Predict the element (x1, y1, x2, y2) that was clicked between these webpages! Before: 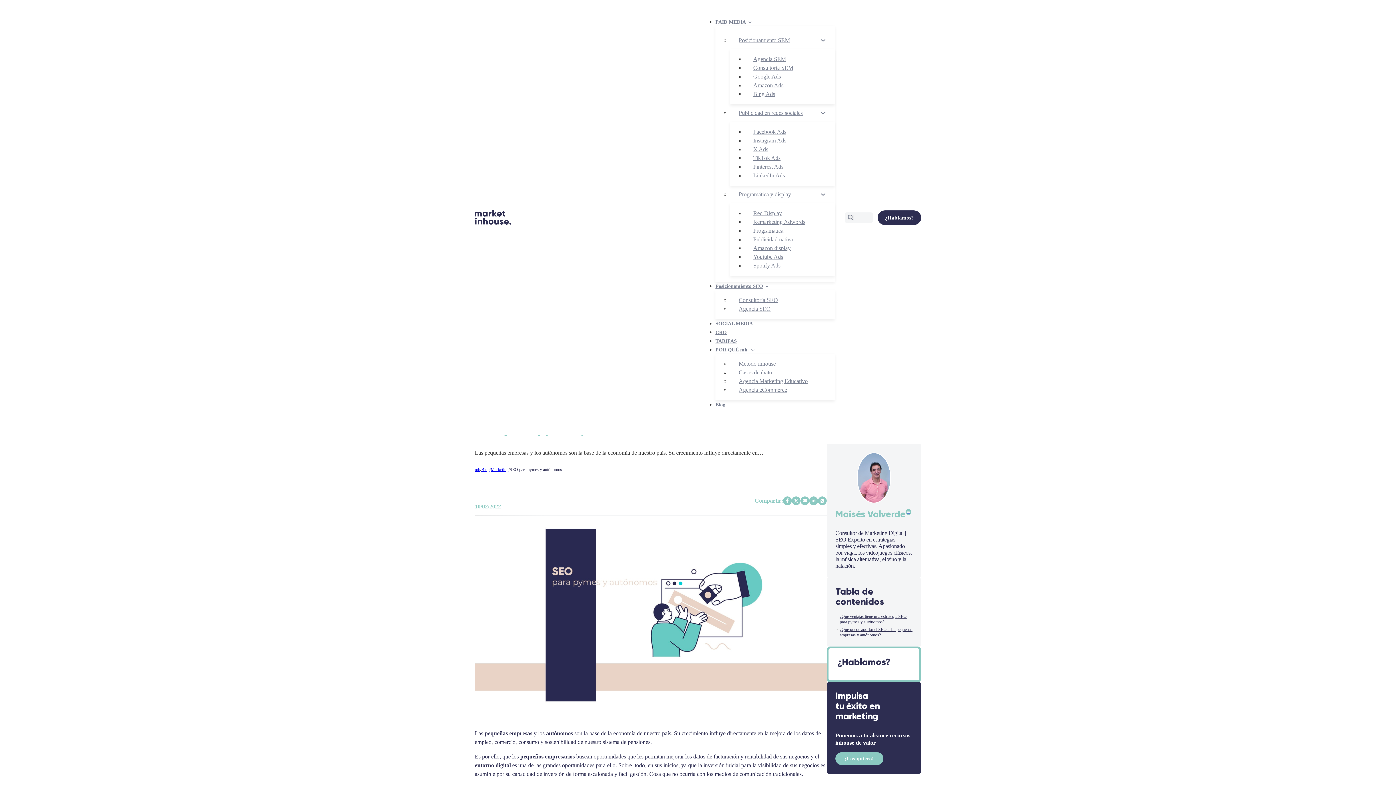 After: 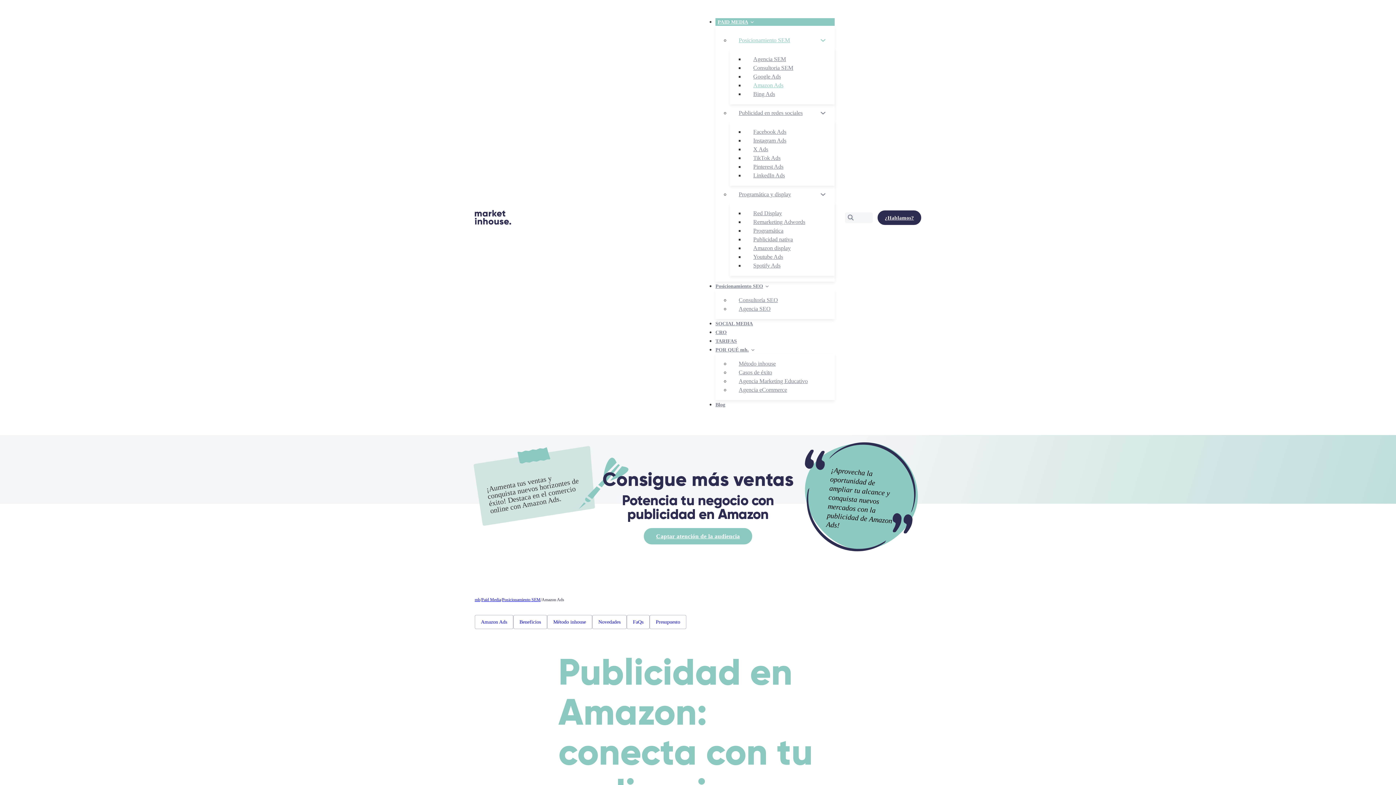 Action: label: Amazon Ads bbox: (744, 77, 792, 92)